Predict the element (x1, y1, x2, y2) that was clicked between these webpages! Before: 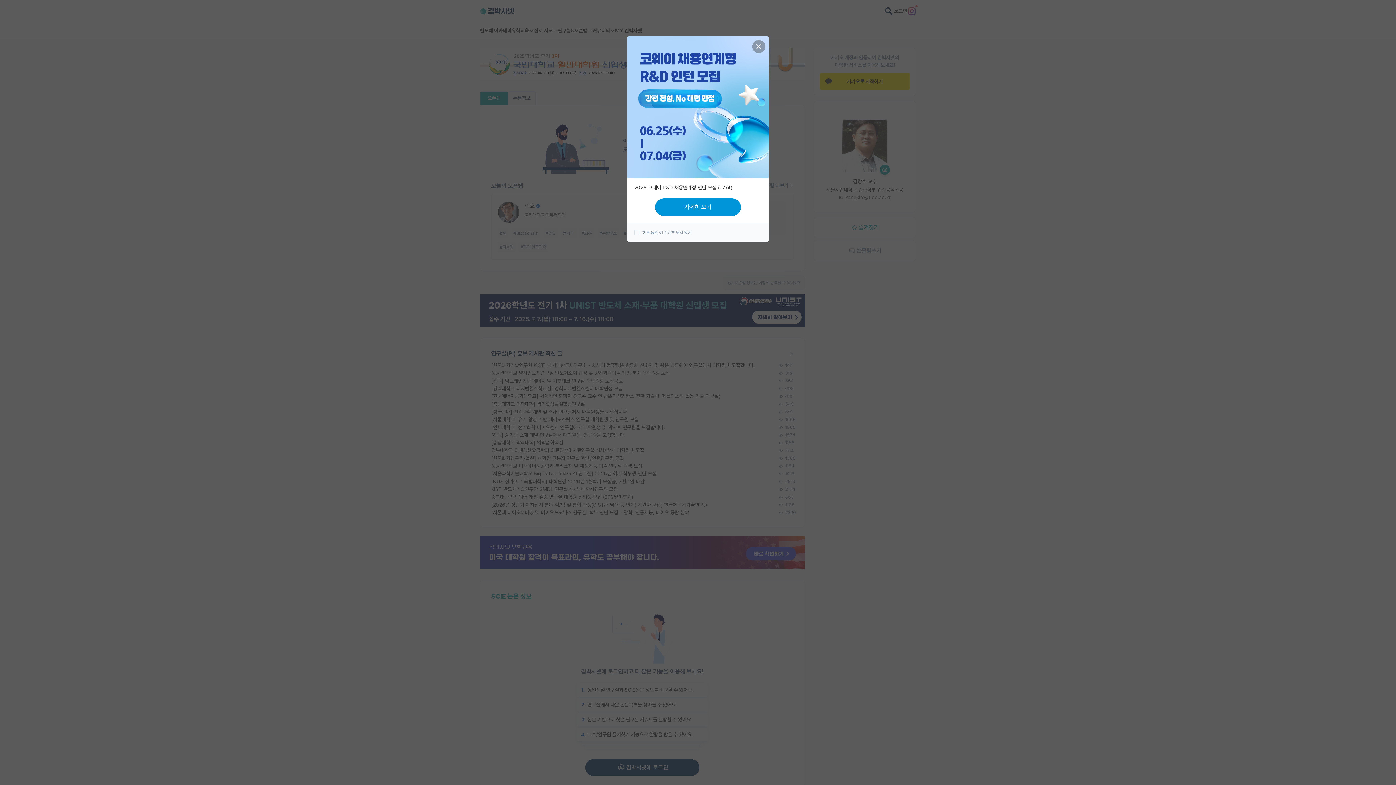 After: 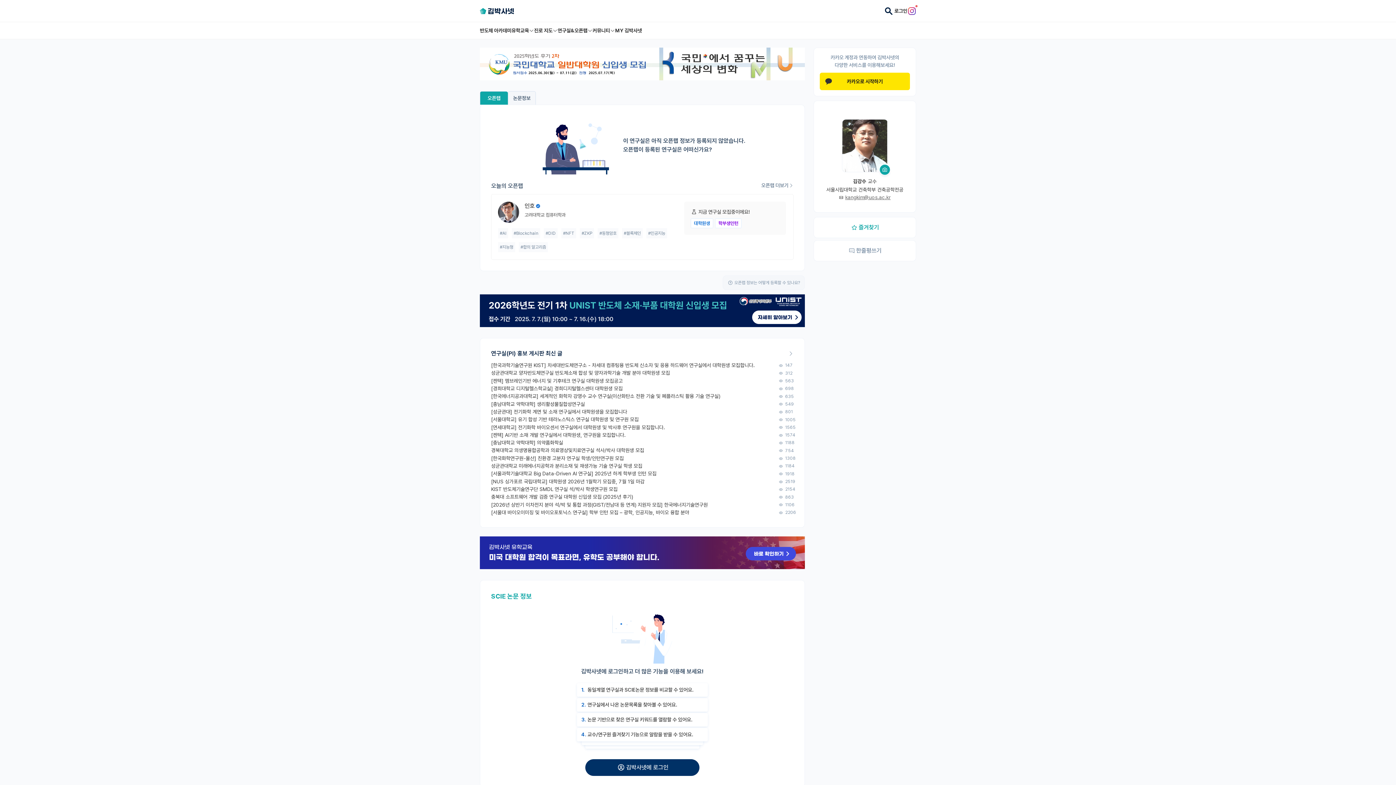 Action: bbox: (747, 36, 769, 58)